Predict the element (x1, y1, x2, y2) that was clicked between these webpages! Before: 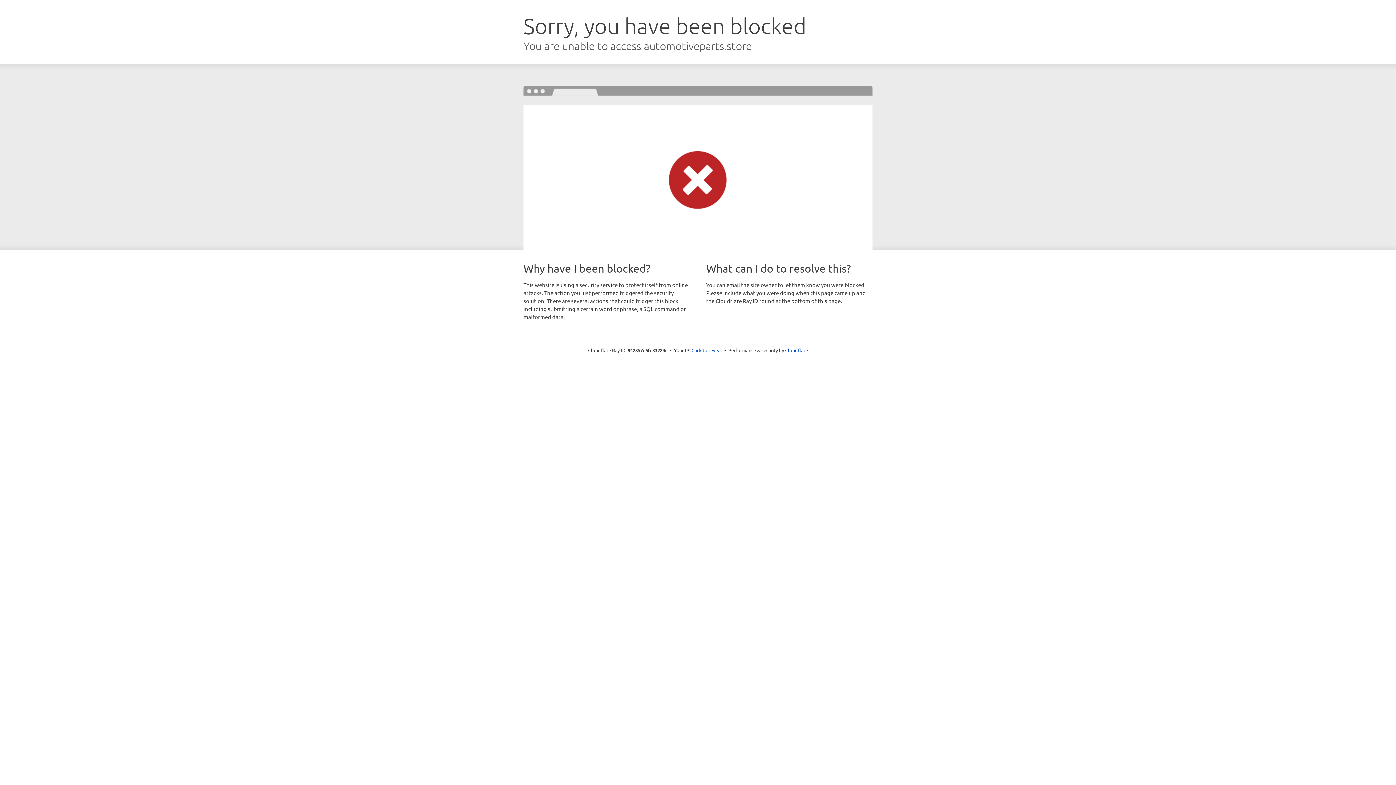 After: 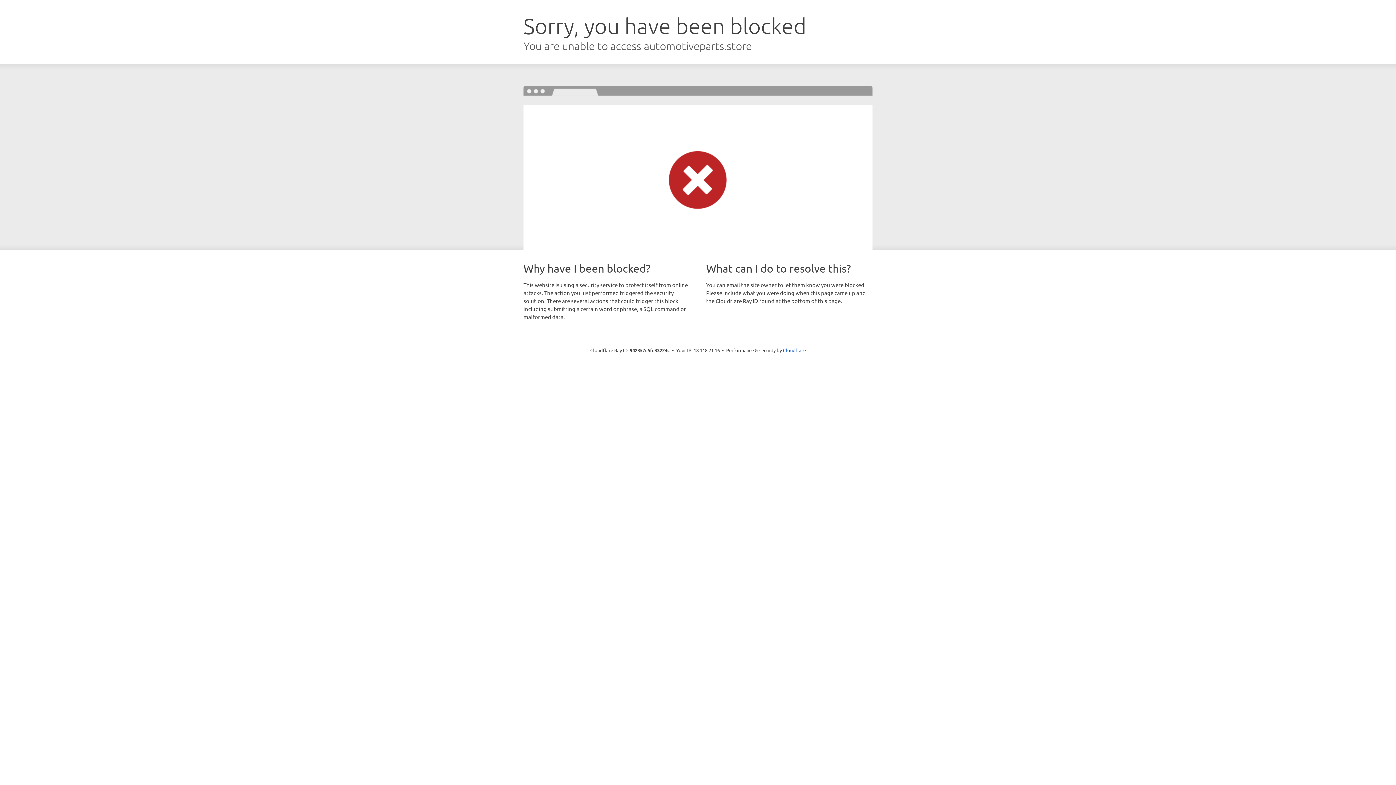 Action: label: Click to reveal bbox: (691, 346, 722, 353)